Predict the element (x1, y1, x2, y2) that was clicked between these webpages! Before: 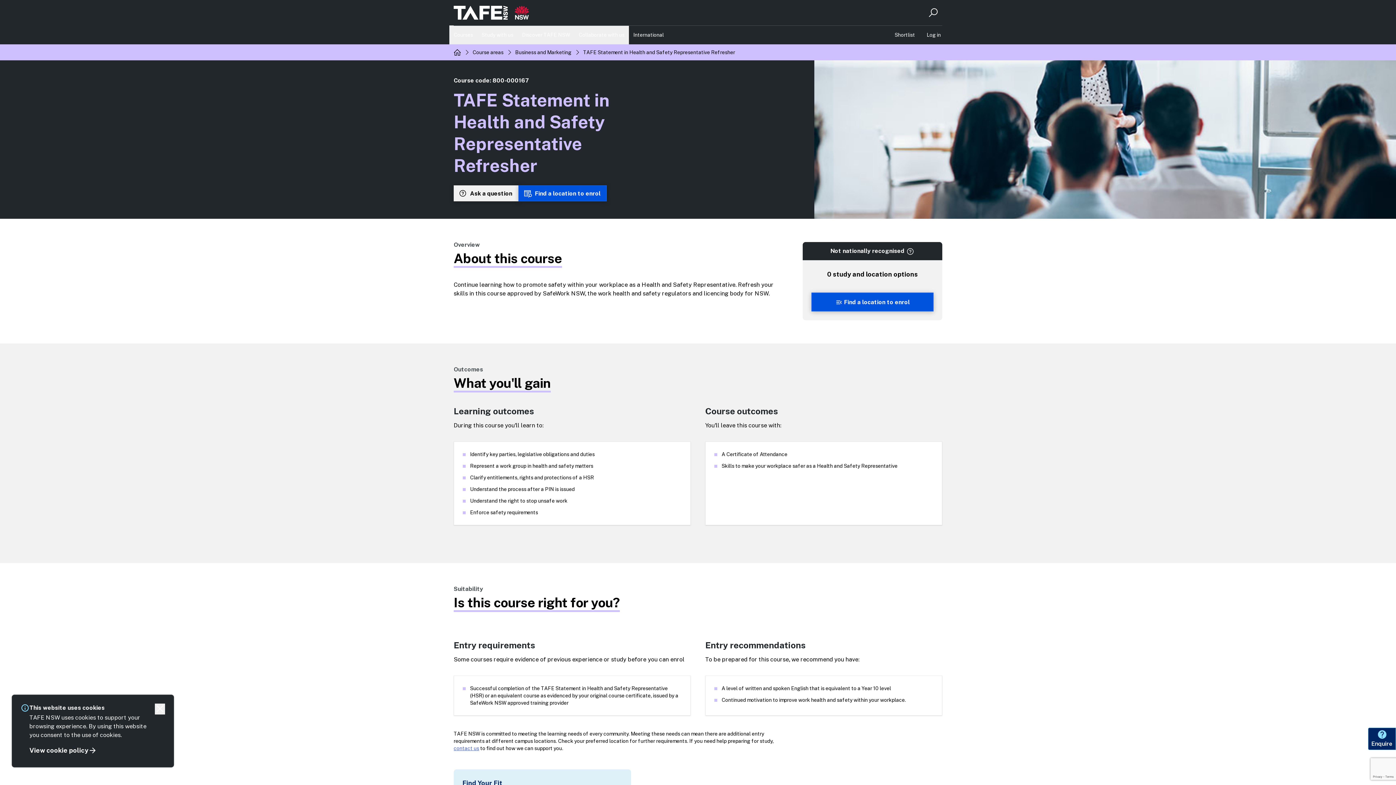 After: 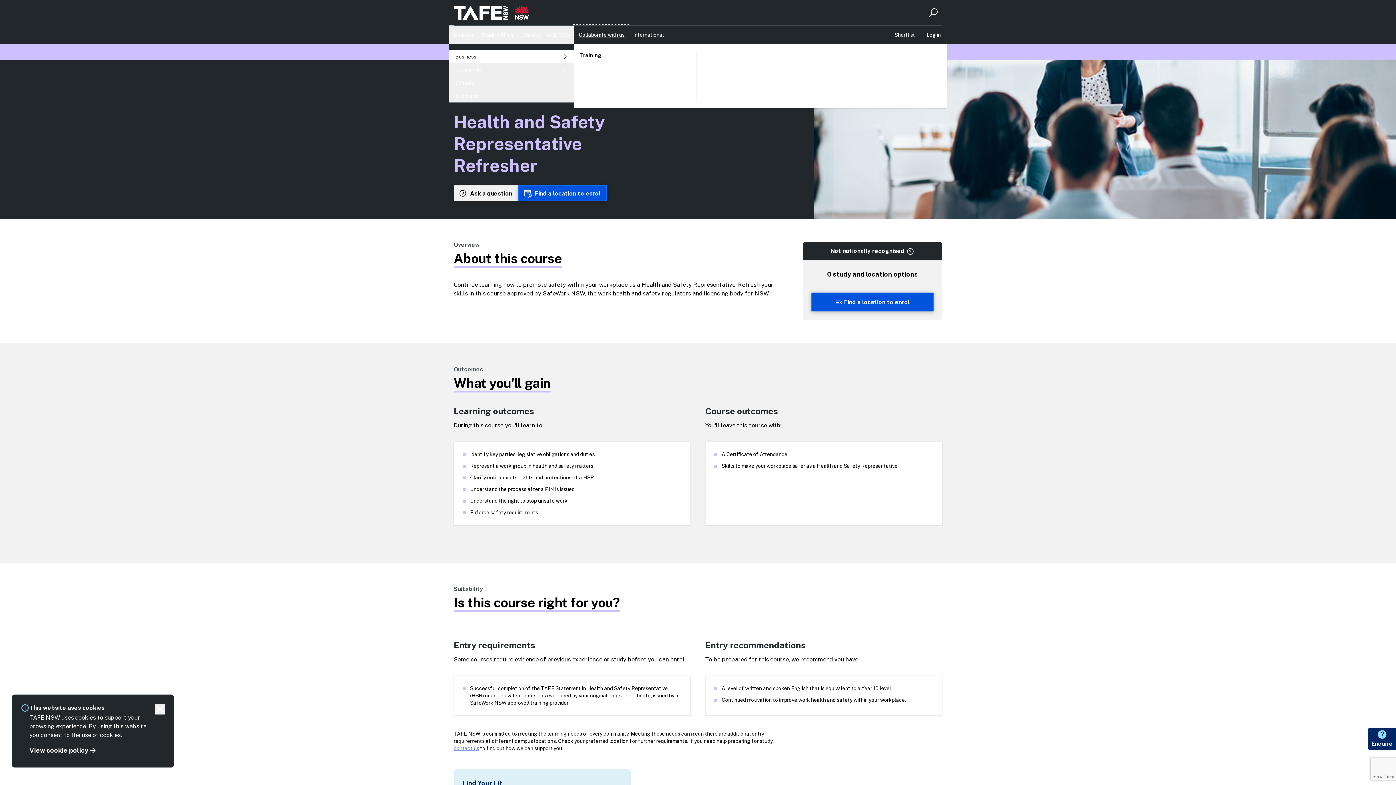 Action: label: Collaborate with us bbox: (574, 25, 629, 44)